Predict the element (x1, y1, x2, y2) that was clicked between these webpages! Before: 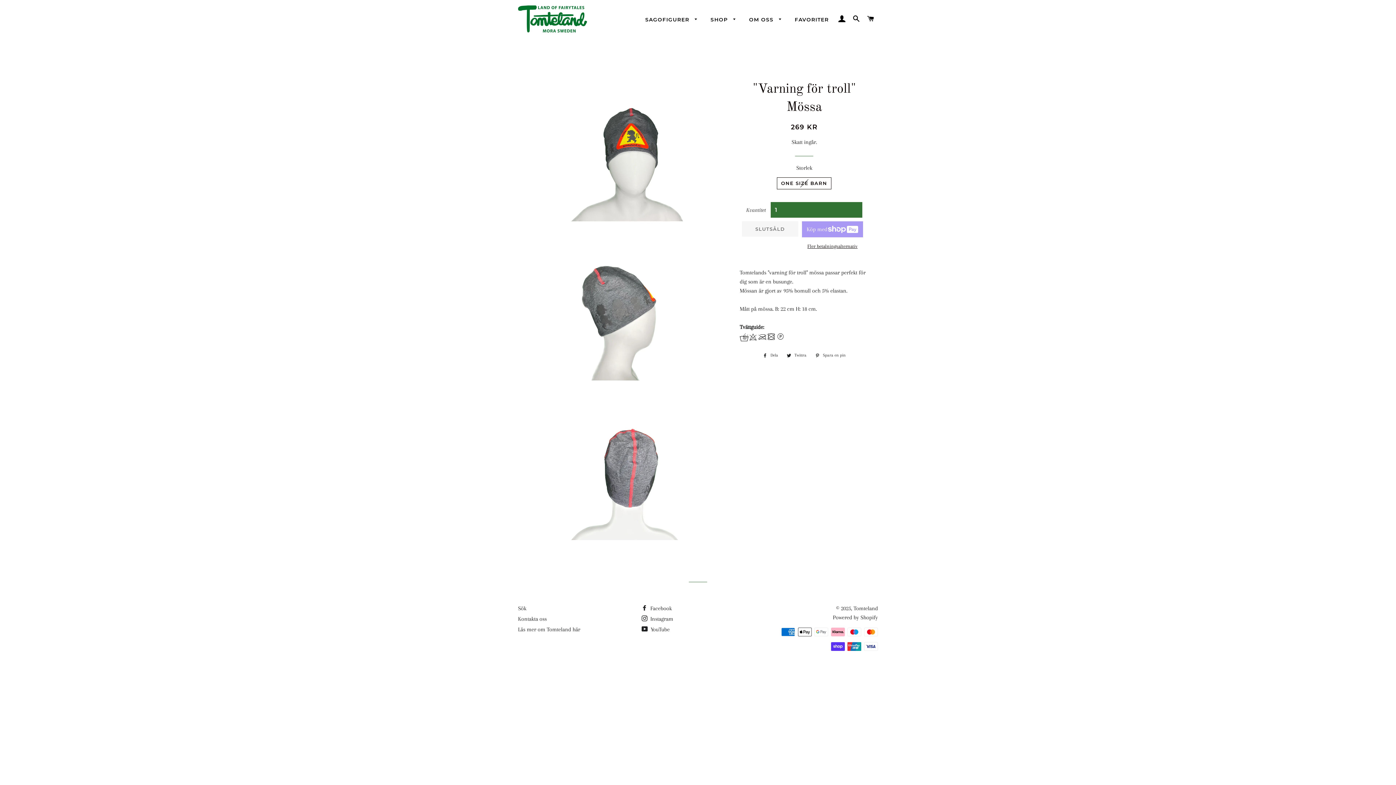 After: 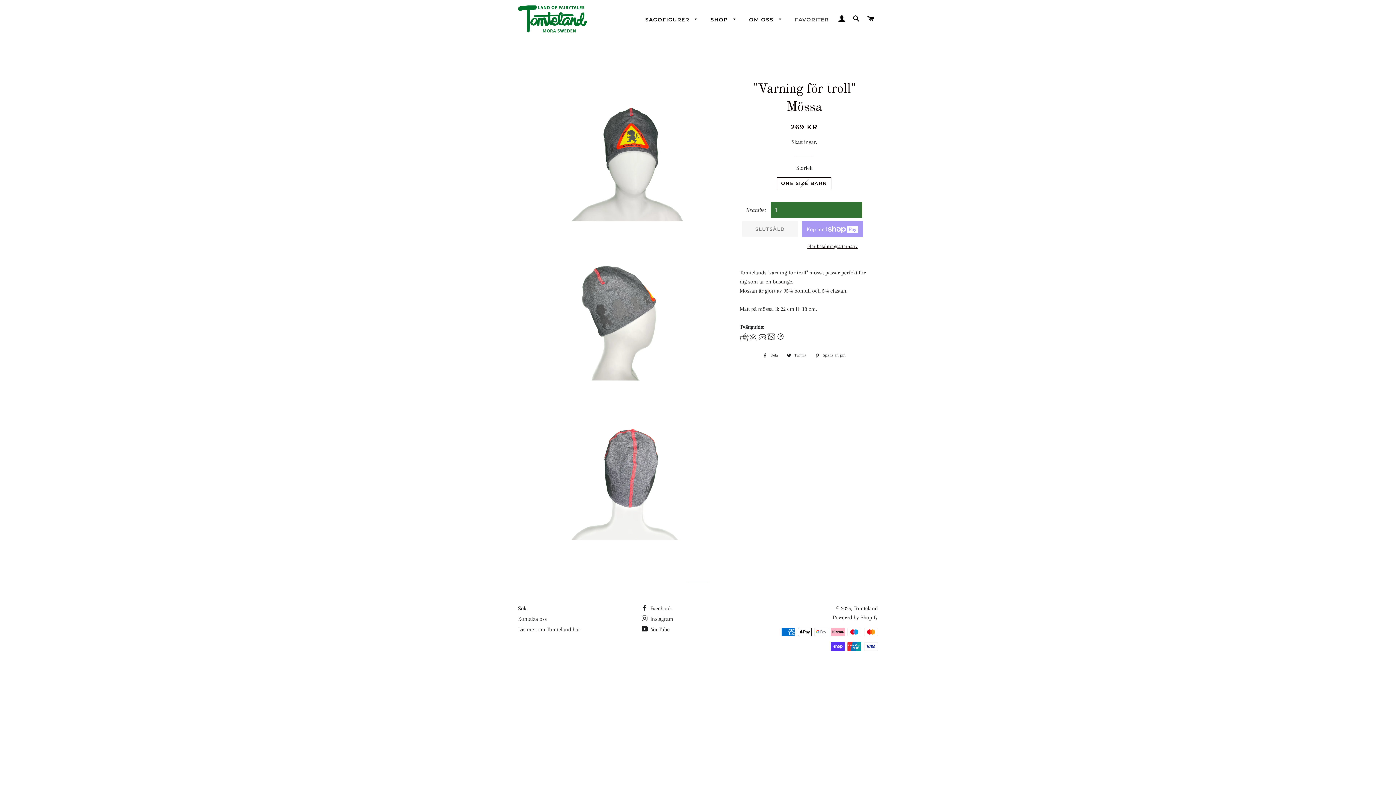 Action: bbox: (789, 10, 834, 29) label: FAVORITER